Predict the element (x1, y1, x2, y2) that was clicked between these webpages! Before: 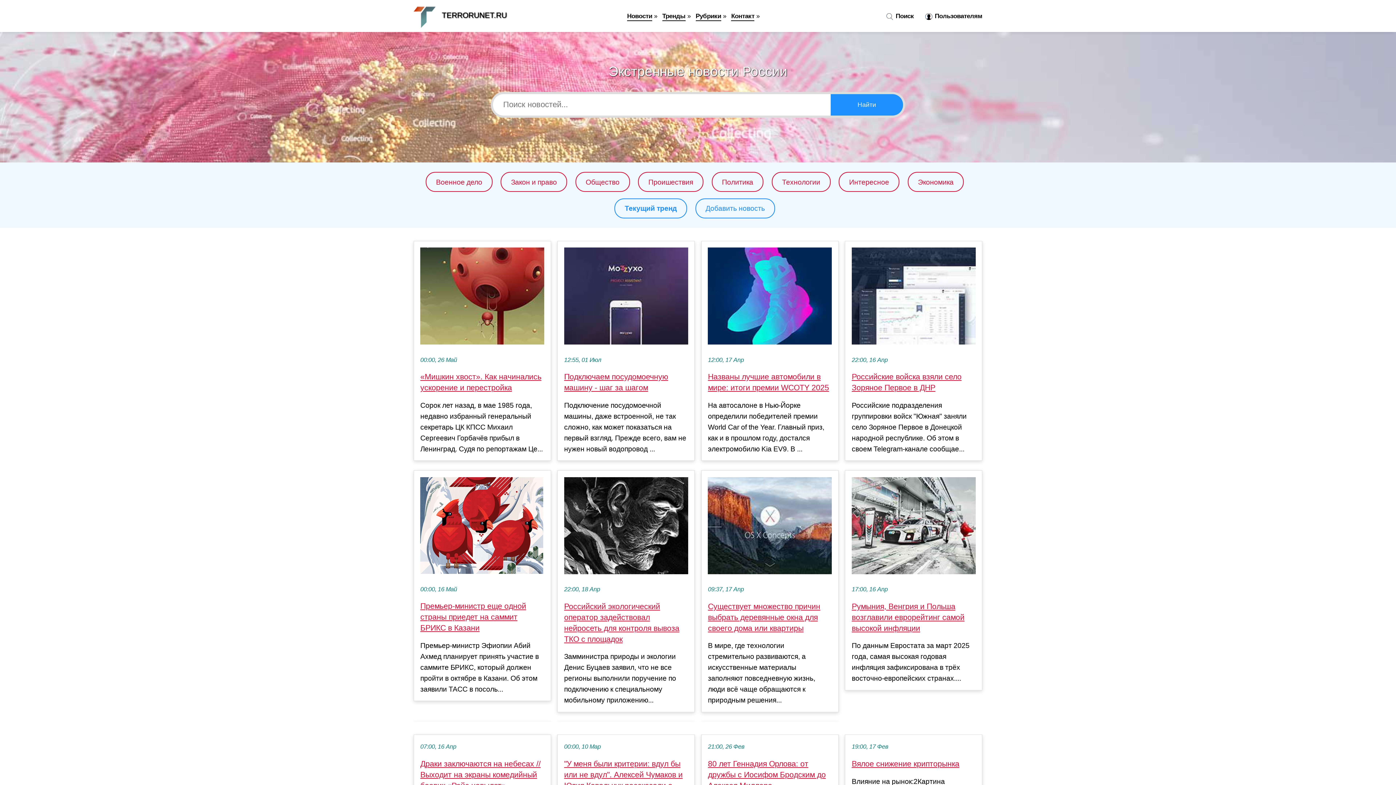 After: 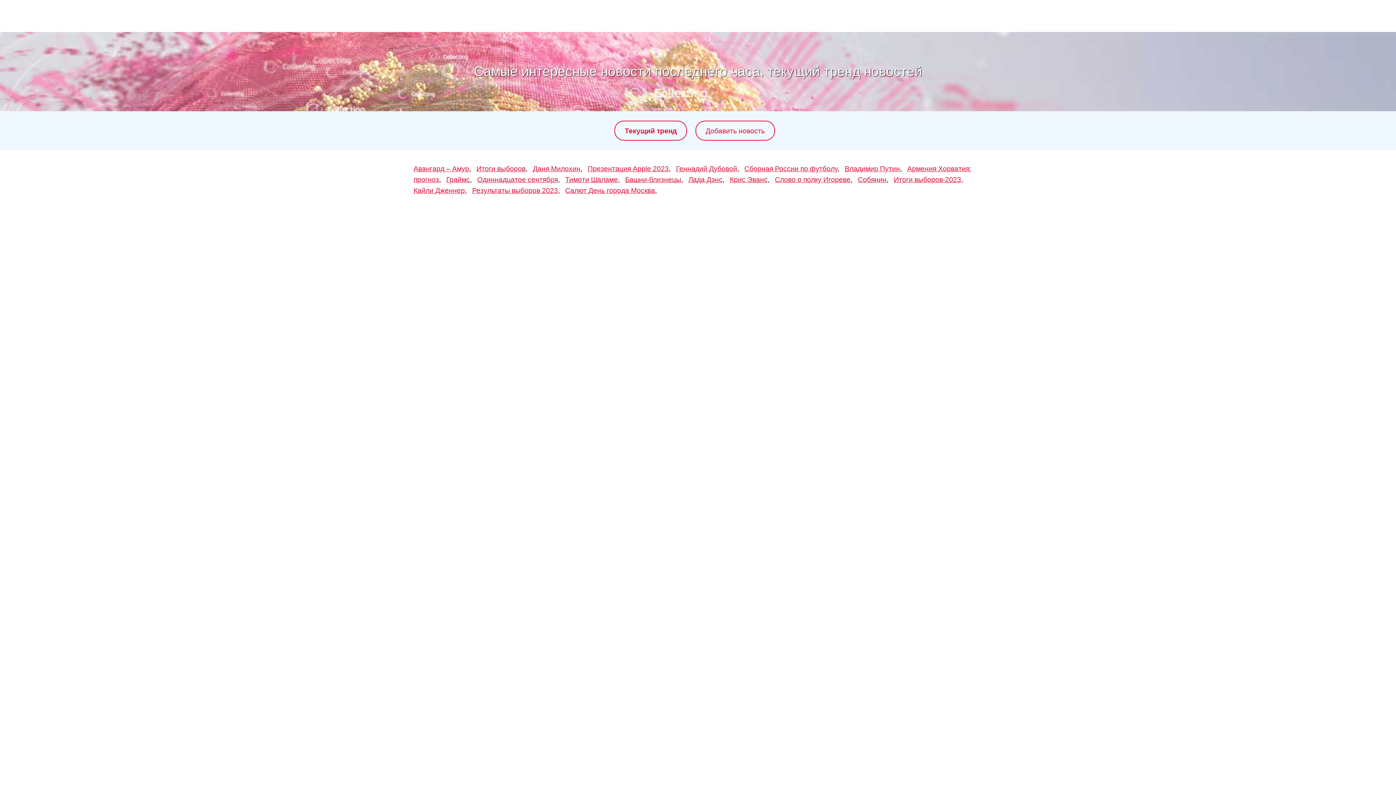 Action: bbox: (624, 204, 676, 212) label: Текущий тренд